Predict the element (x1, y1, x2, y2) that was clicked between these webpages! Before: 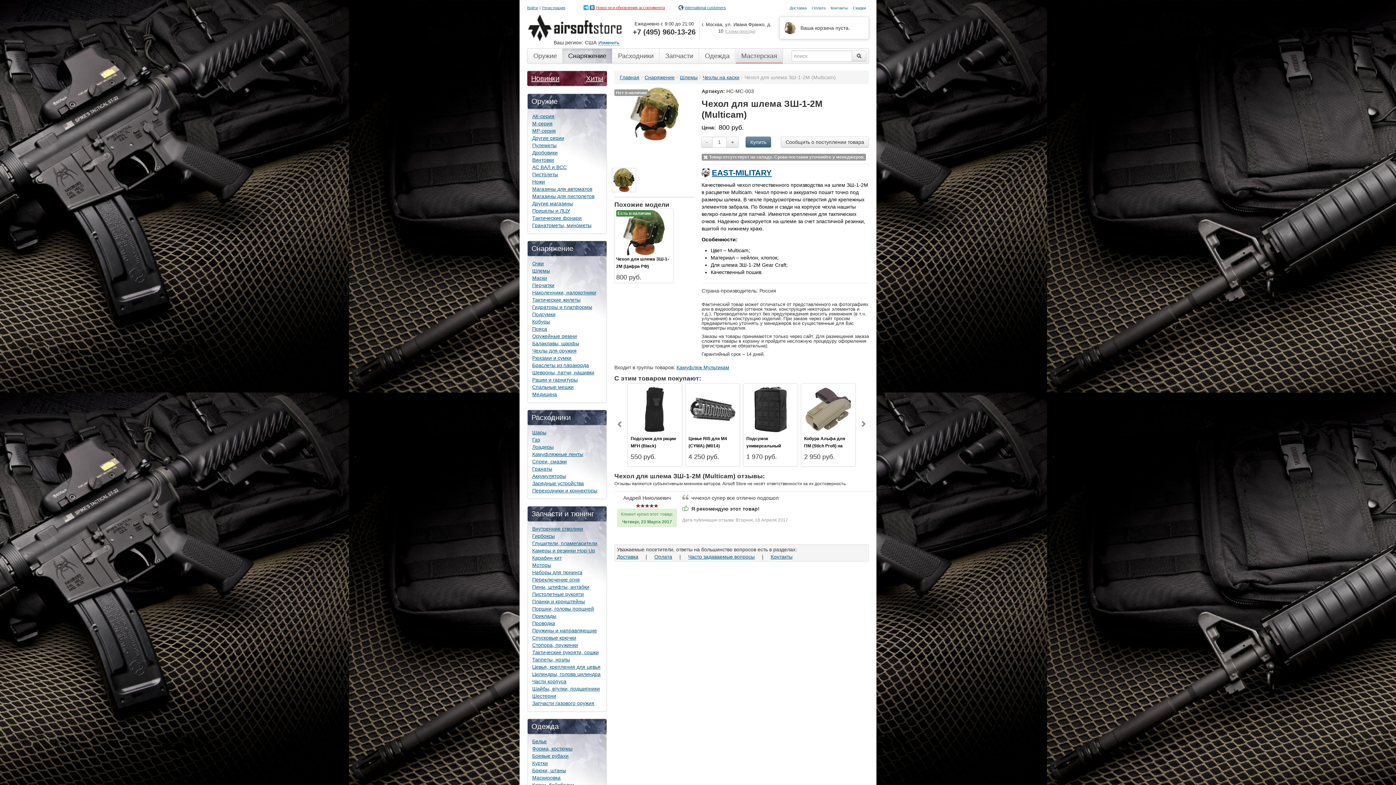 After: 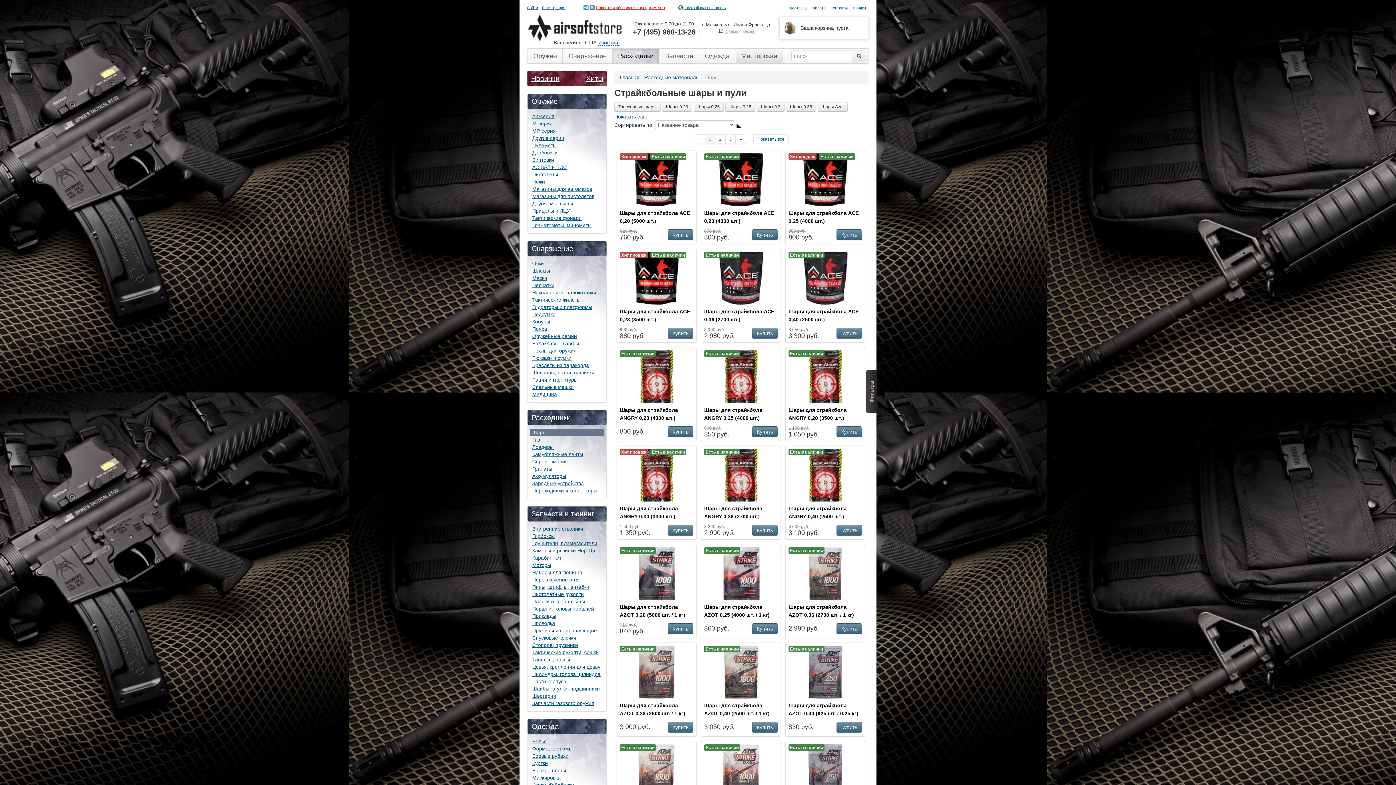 Action: bbox: (530, 429, 604, 436) label: Шары